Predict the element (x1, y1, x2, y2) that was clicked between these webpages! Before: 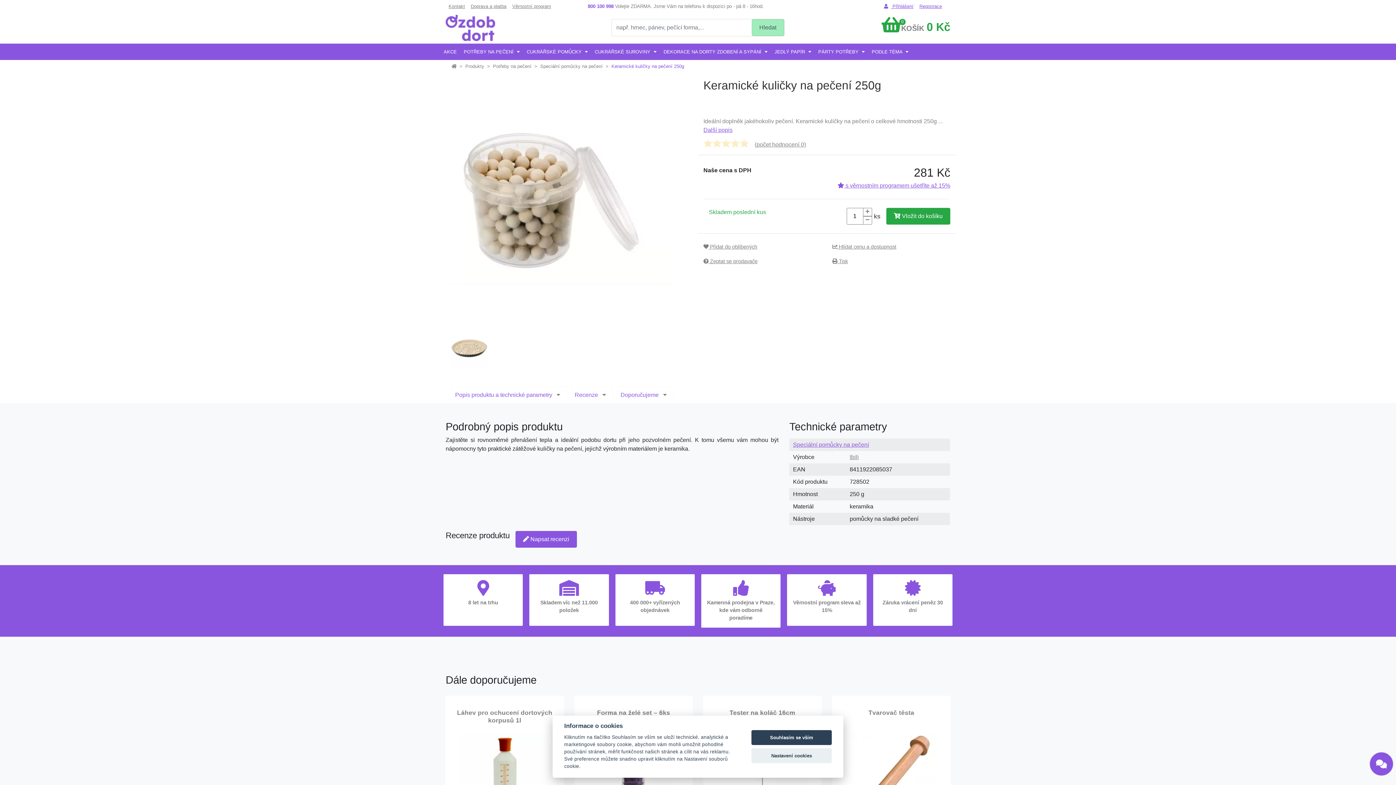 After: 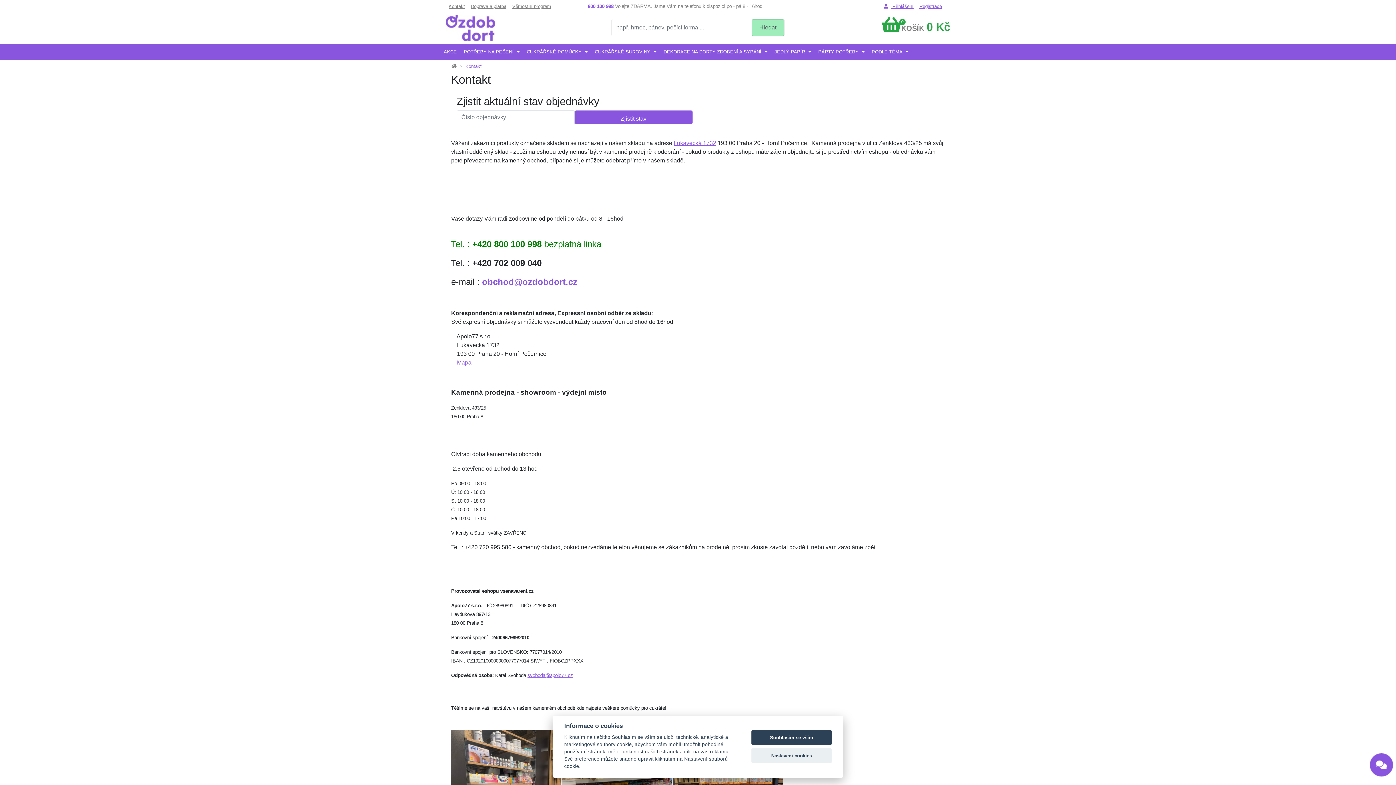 Action: label: Kontakt bbox: (445, 0, 468, 12)